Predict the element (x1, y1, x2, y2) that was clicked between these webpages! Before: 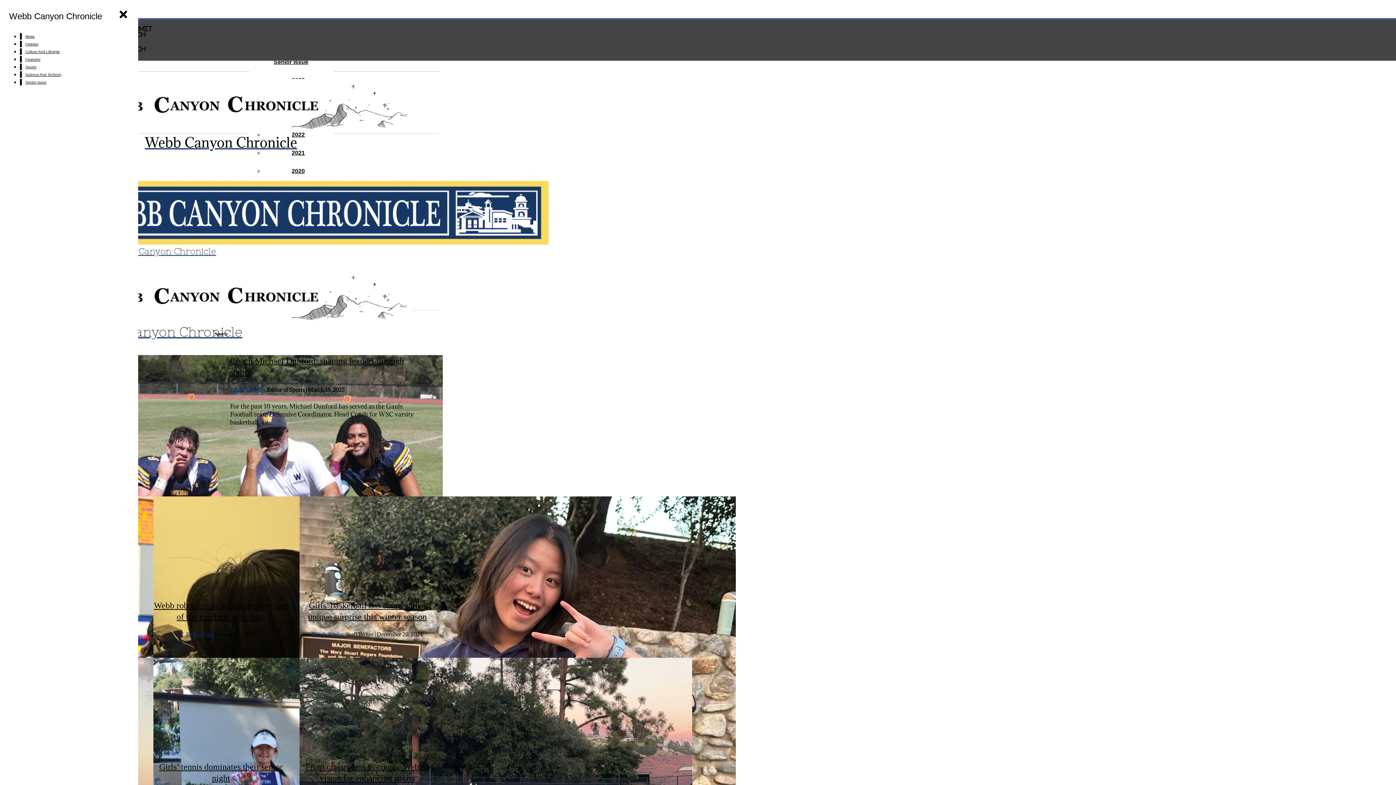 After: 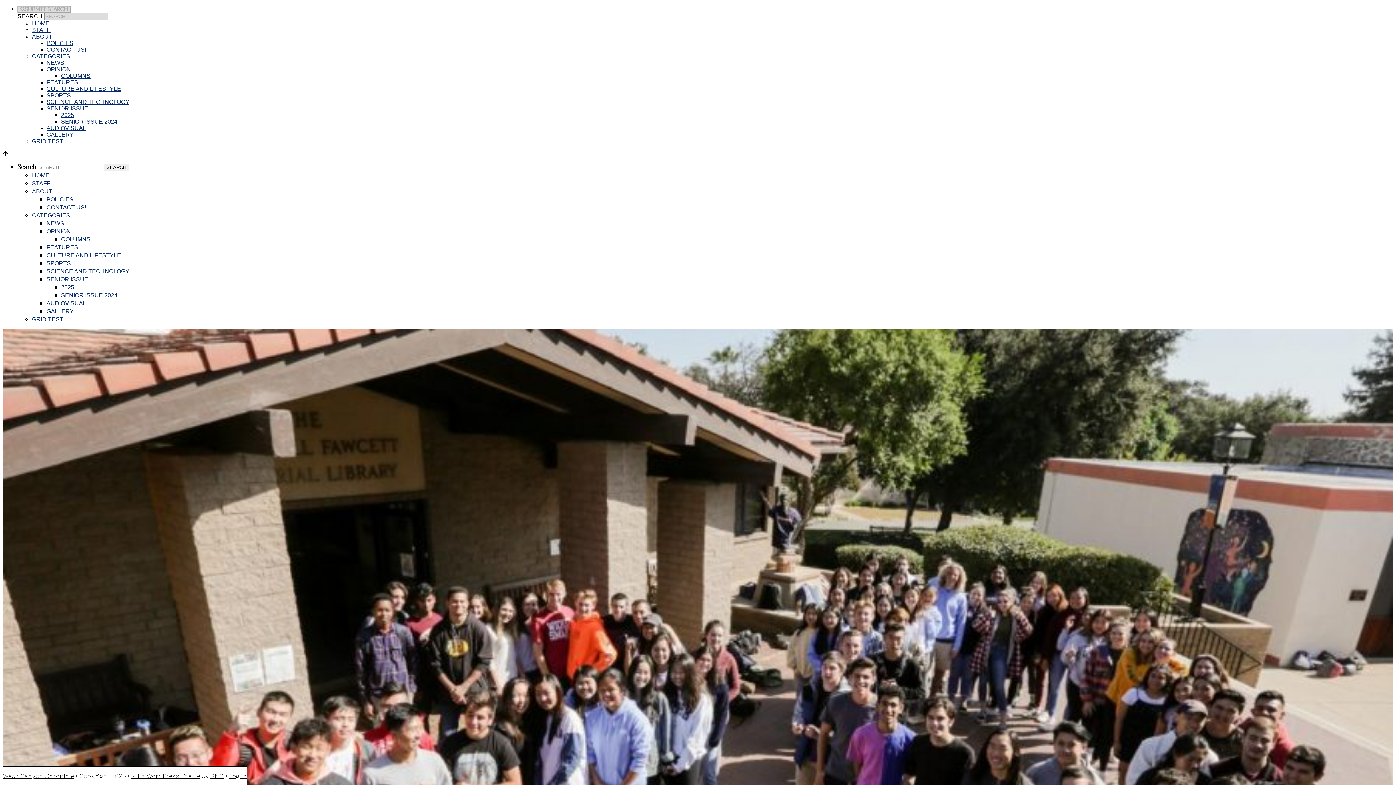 Action: bbox: (291, 168, 304, 174) label: 2020